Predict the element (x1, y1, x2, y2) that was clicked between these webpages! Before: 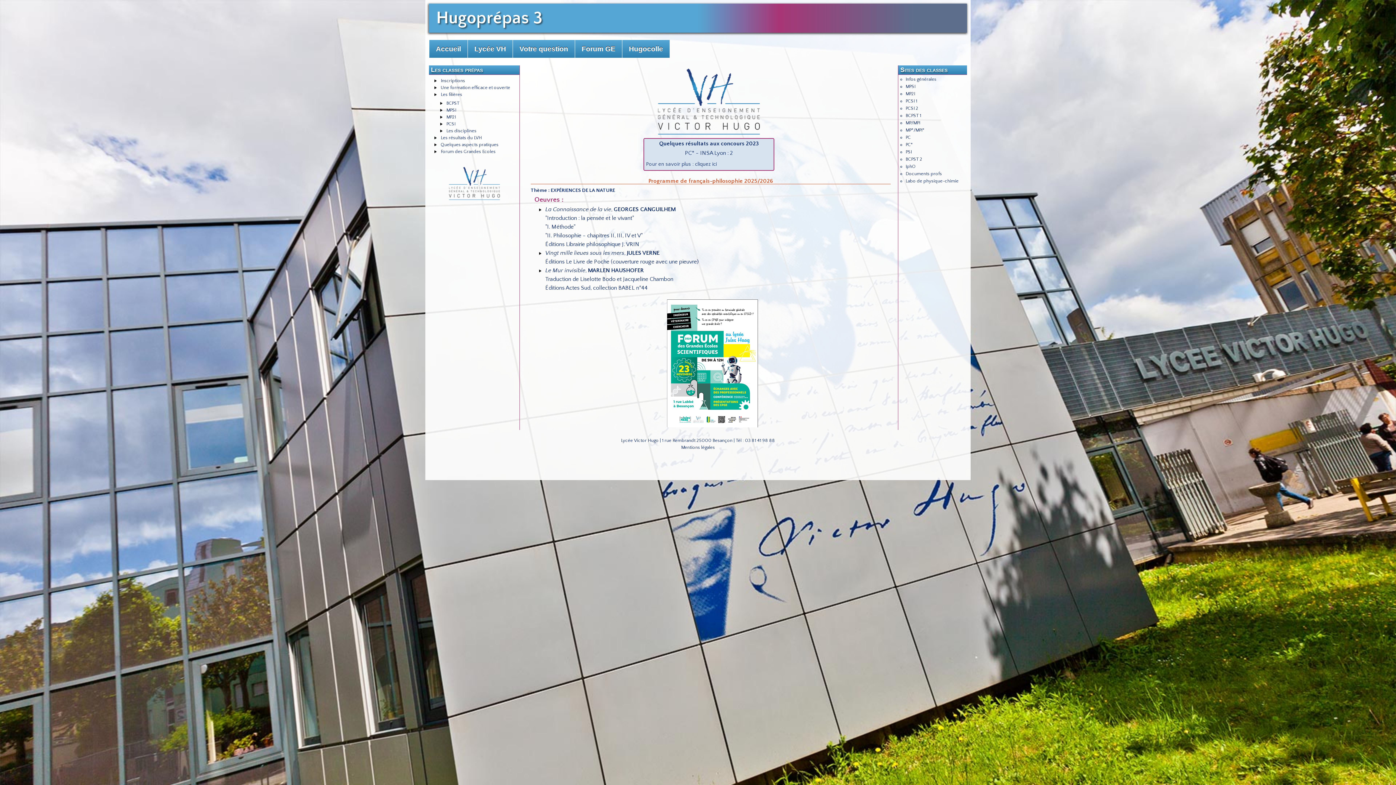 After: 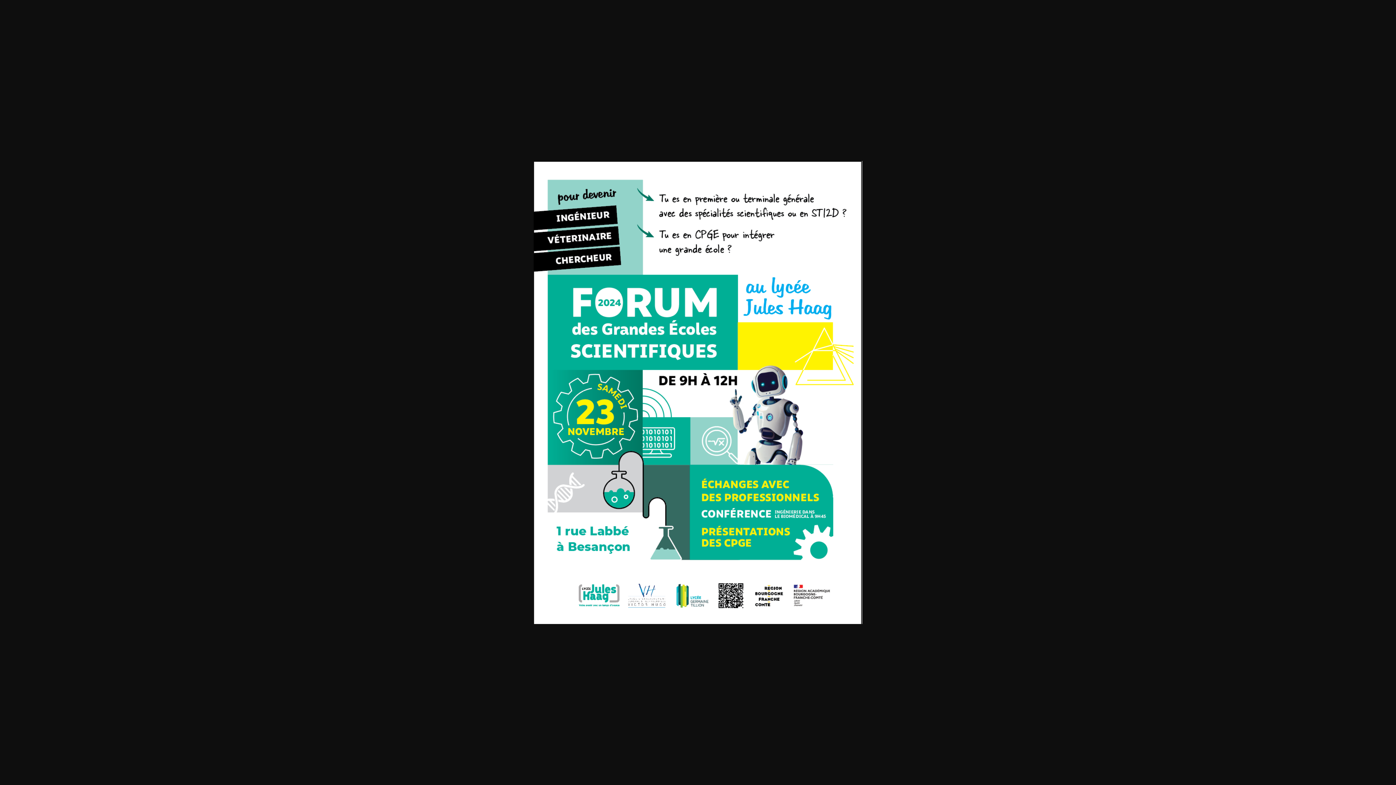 Action: bbox: (667, 422, 758, 429)